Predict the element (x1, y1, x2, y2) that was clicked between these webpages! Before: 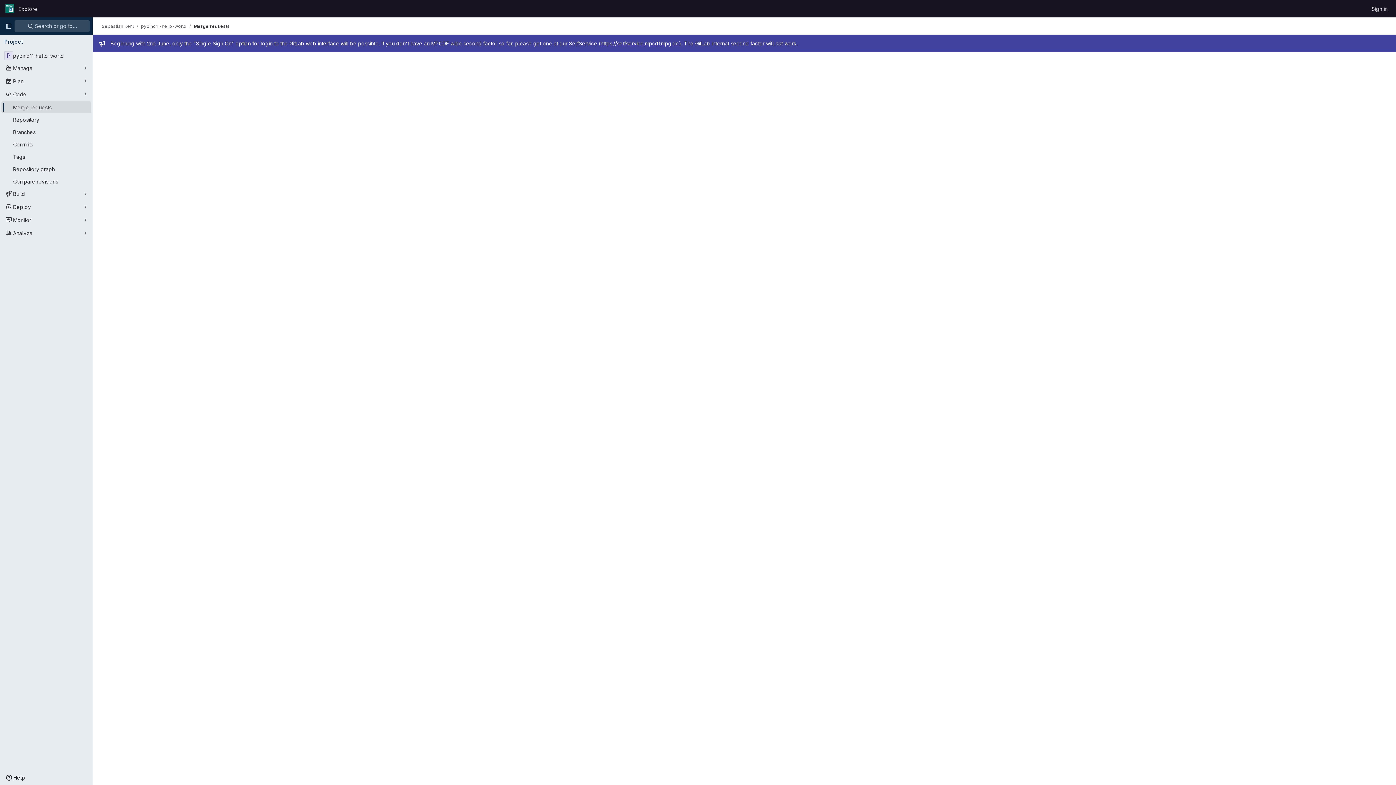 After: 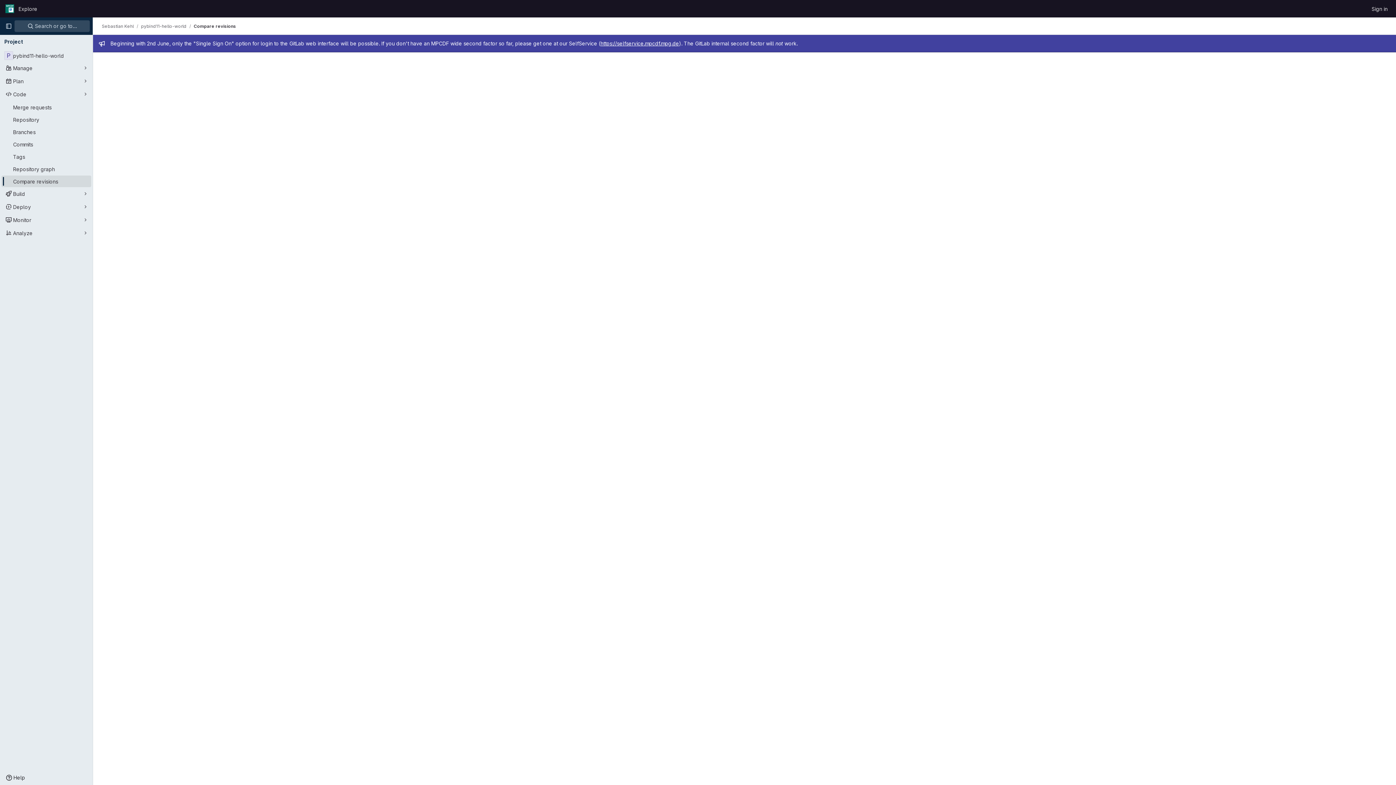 Action: bbox: (1, 175, 91, 187) label: Compare revisions